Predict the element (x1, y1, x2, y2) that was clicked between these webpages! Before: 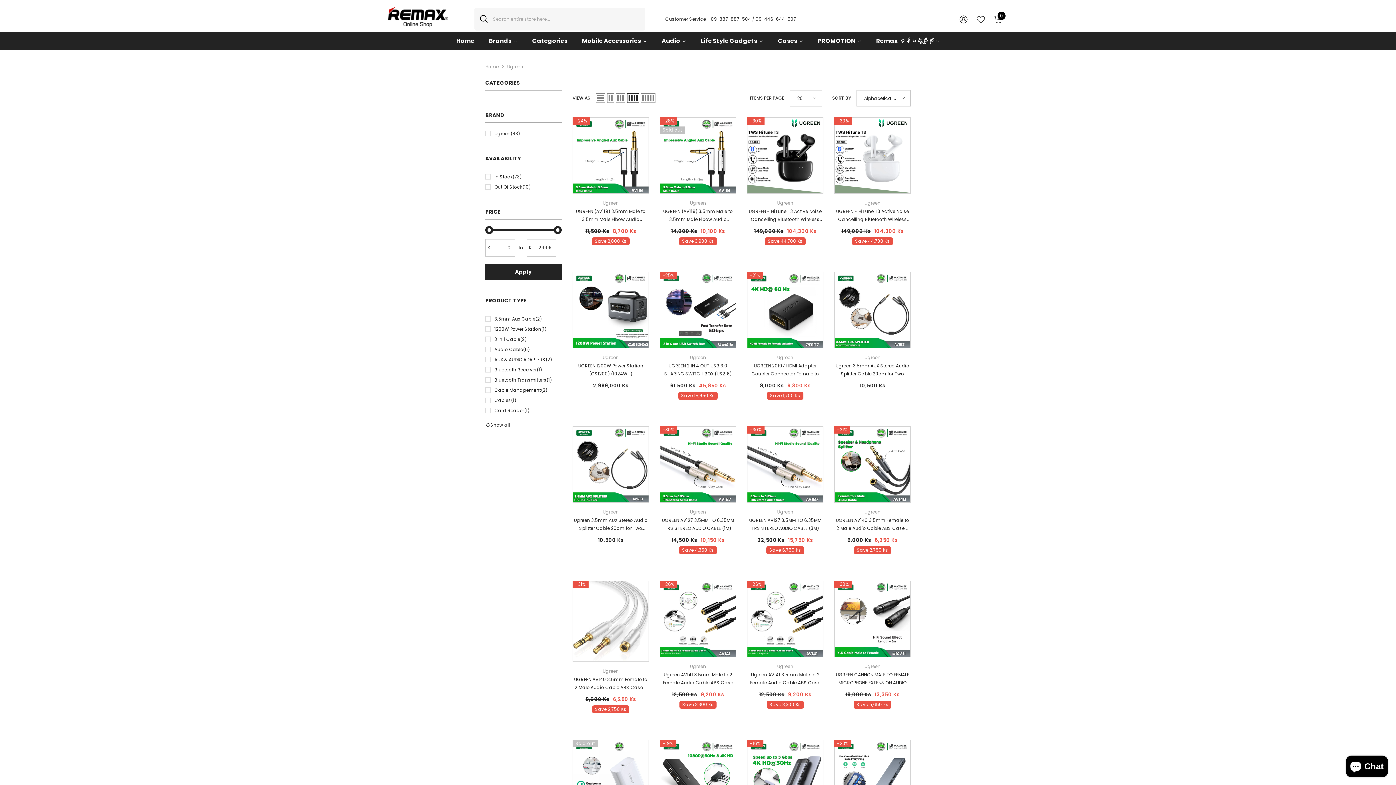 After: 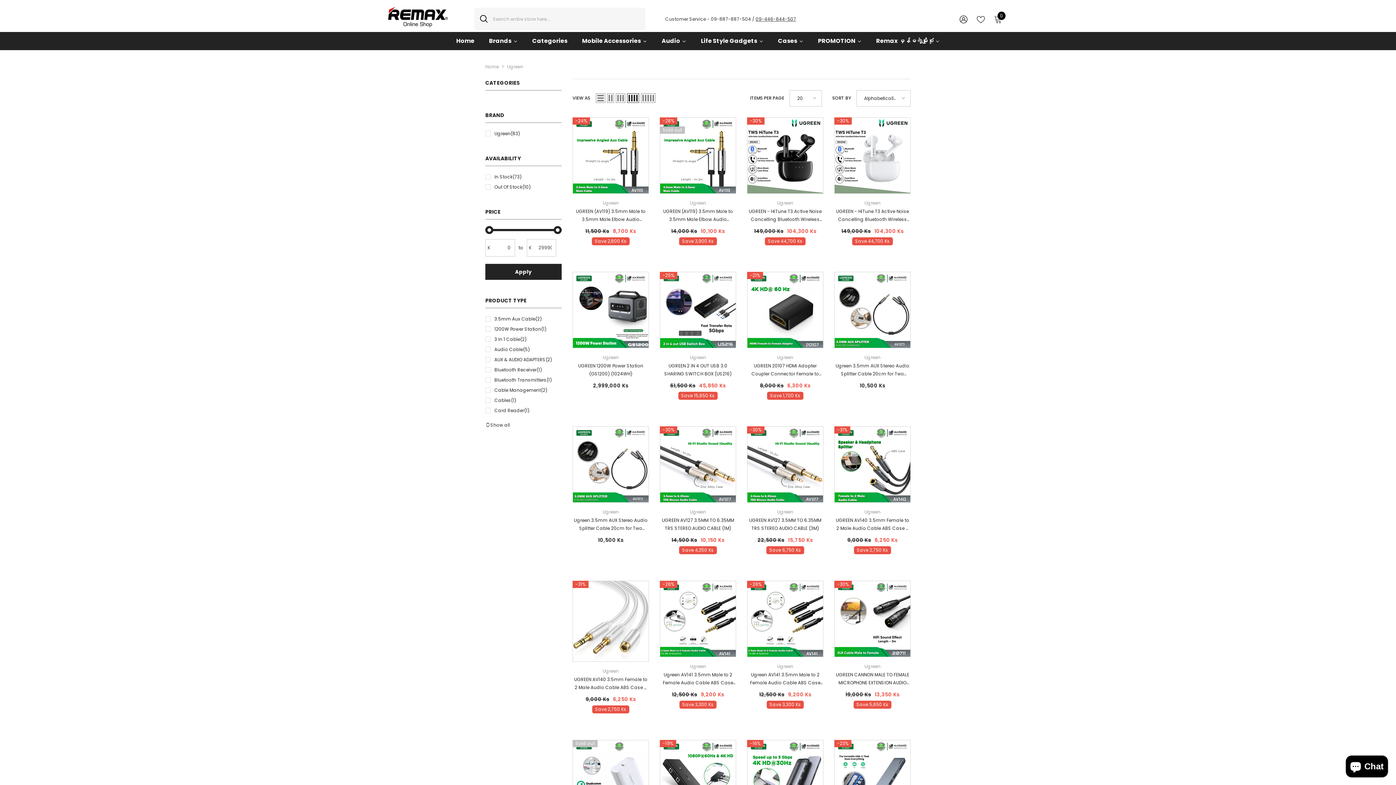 Action: label: 09-446-644-507 bbox: (755, 15, 796, 22)